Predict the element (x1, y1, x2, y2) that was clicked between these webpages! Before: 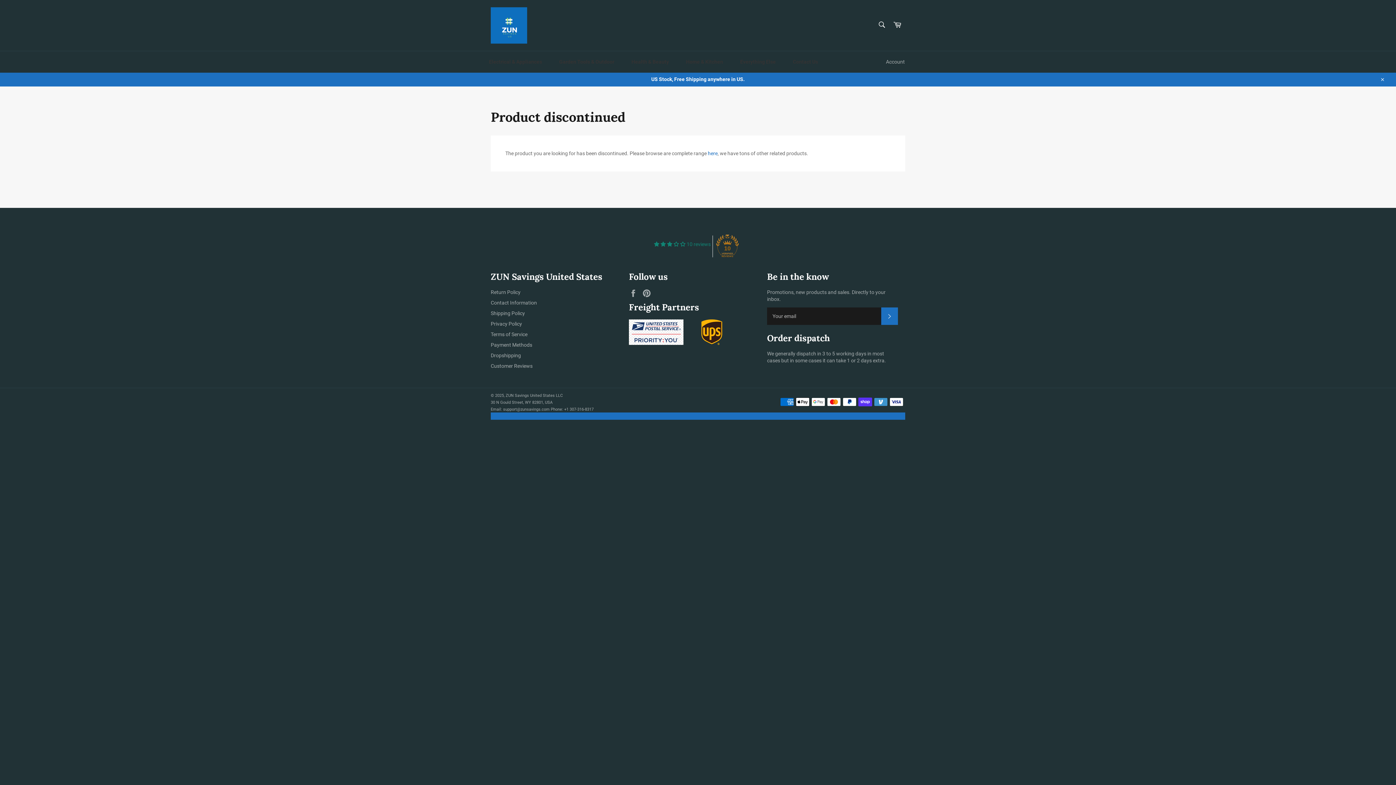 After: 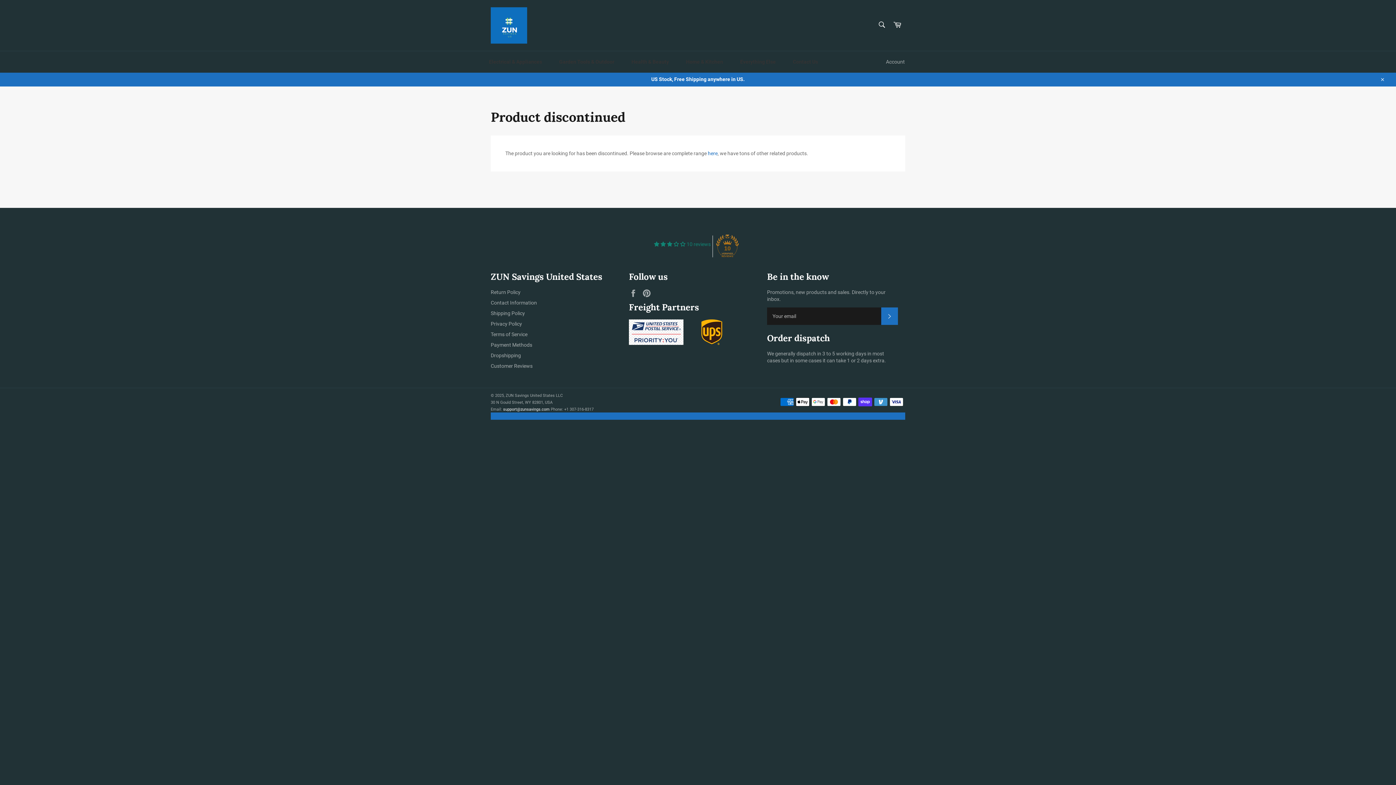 Action: bbox: (503, 407, 549, 411) label: support@zunsavings.com